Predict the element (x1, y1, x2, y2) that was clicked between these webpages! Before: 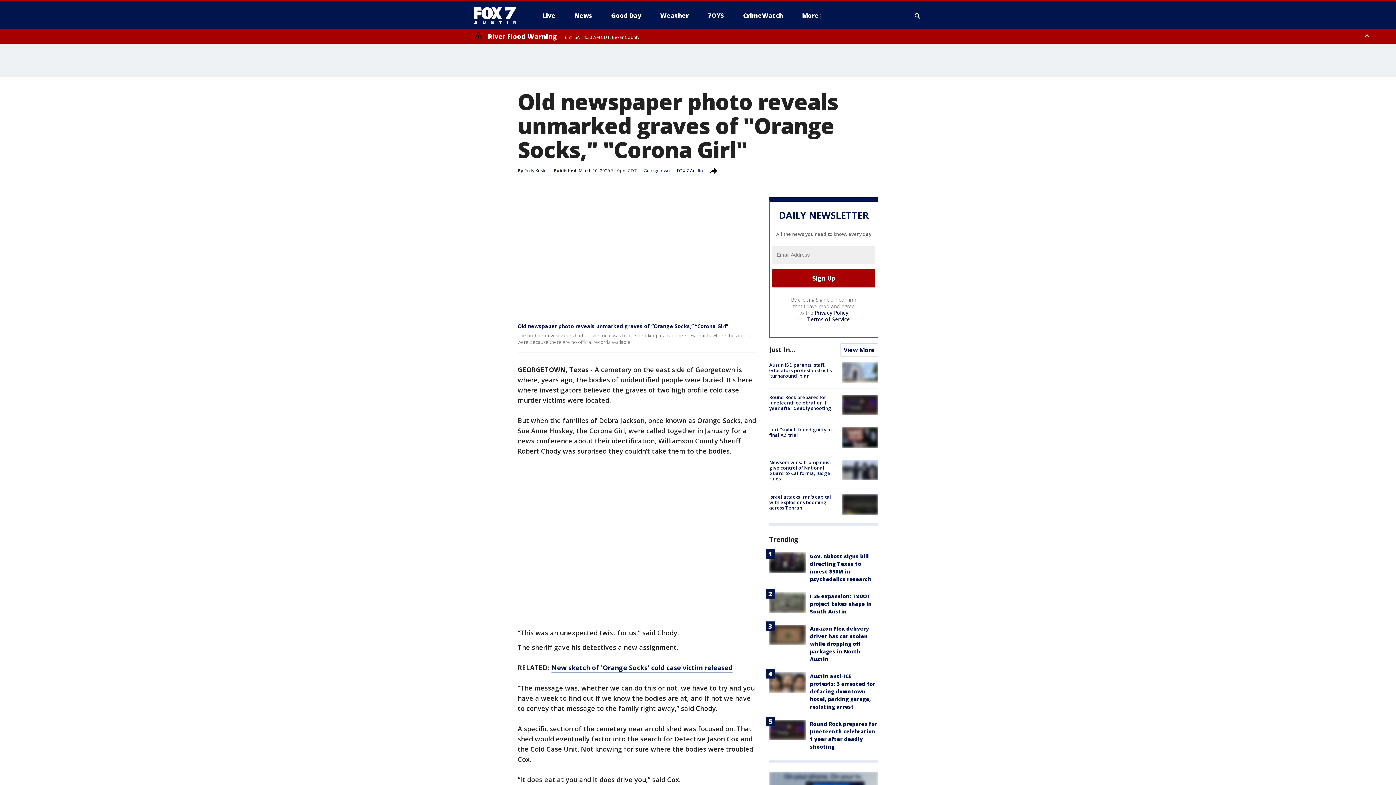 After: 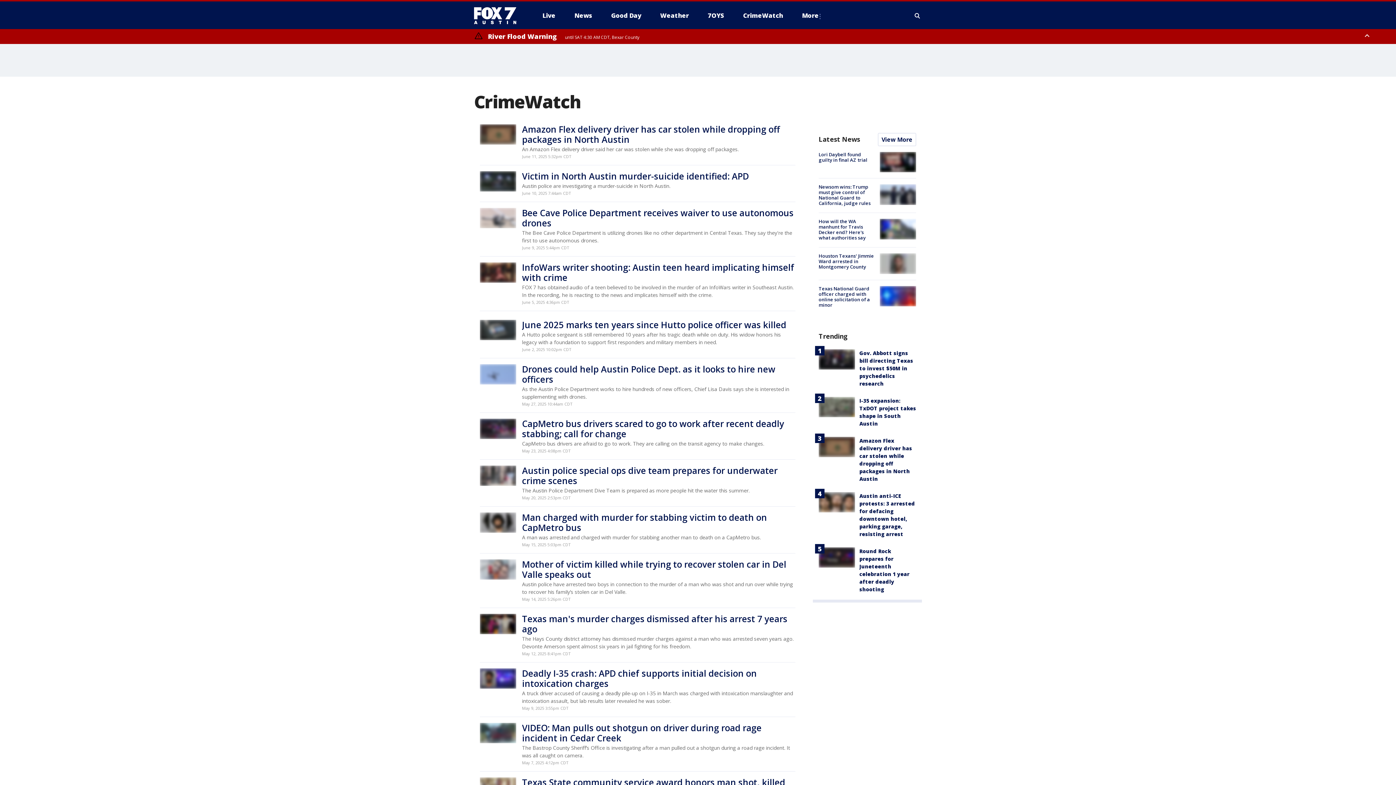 Action: bbox: (737, 9, 789, 21) label: CrimeWatch